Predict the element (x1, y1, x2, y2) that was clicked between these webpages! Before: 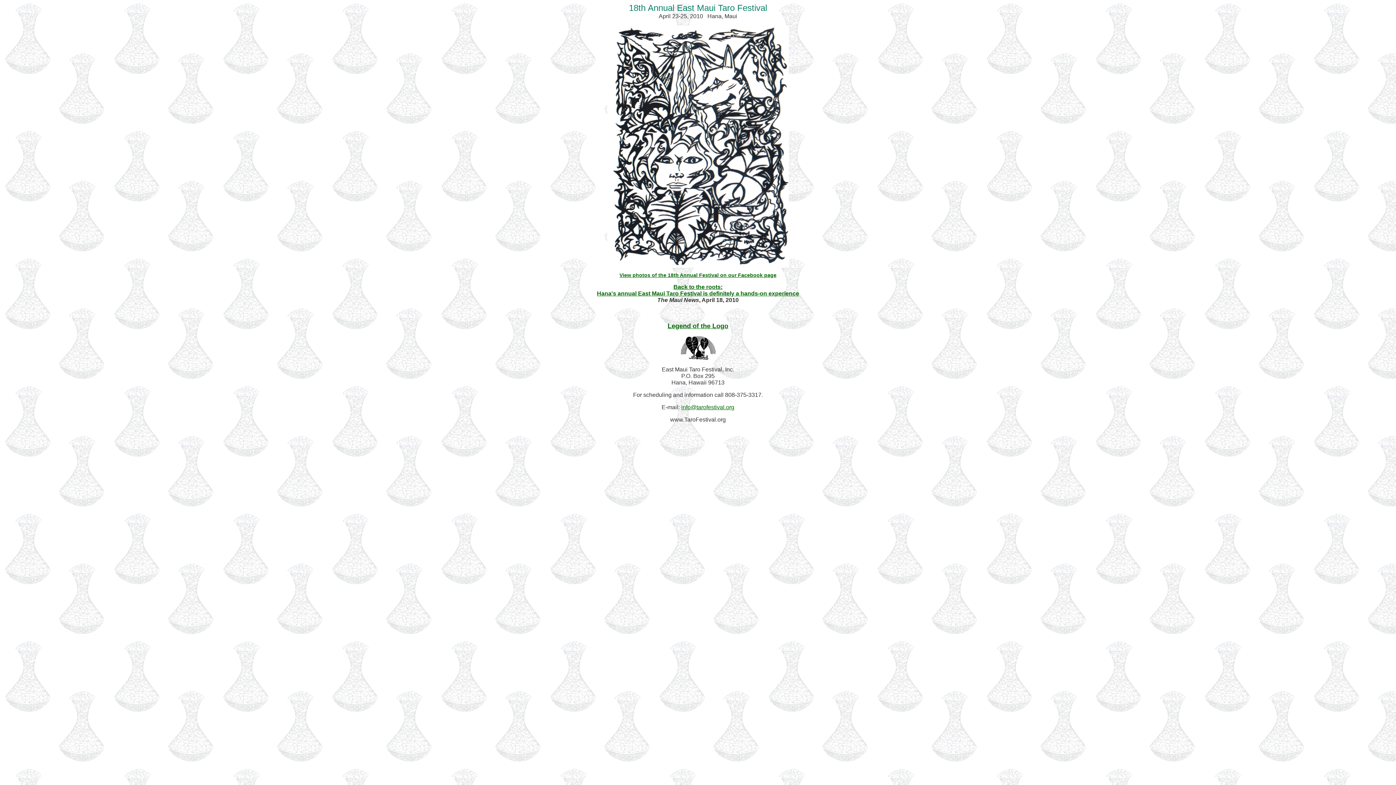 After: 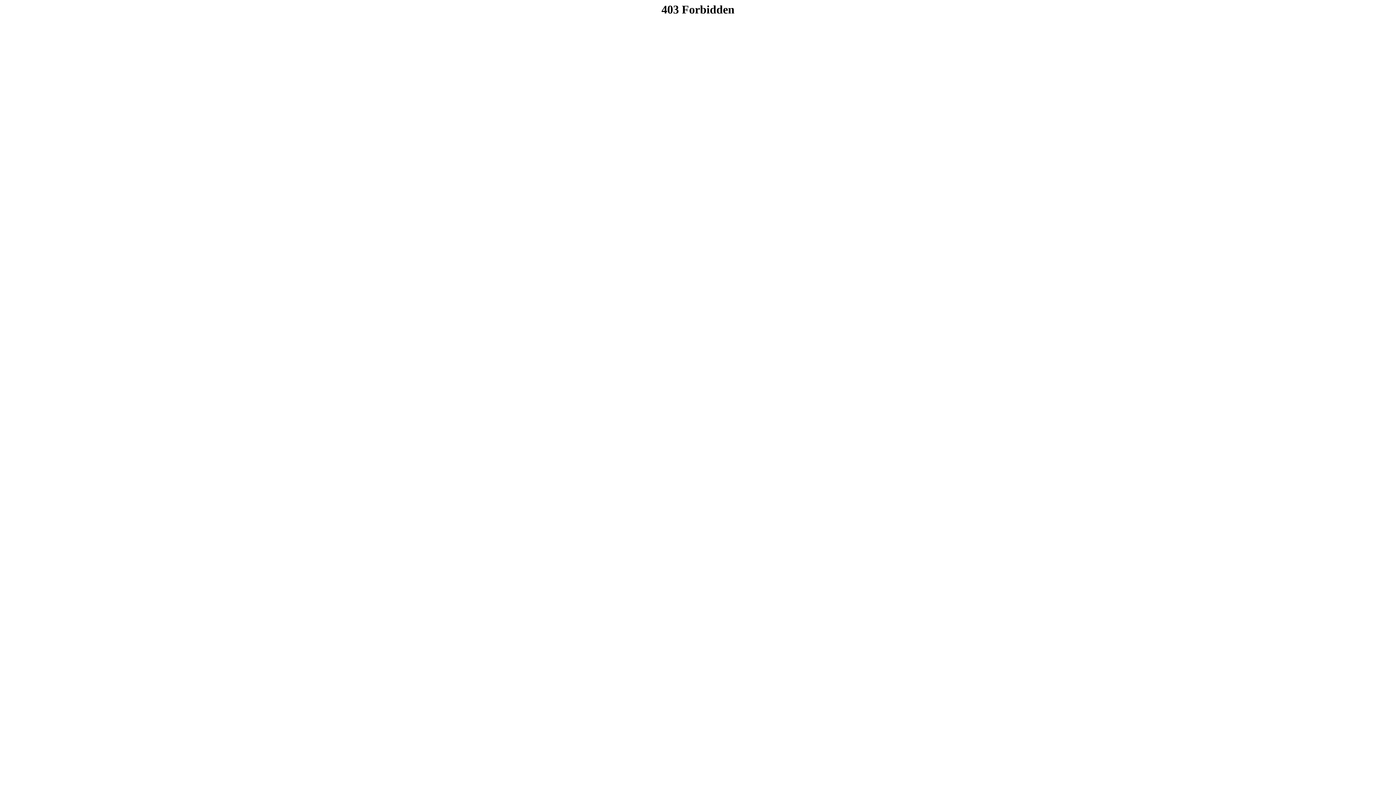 Action: bbox: (597, 284, 799, 296) label: Back to the roots:
Hana's annual East Maui Taro Festival is definitely a hands-on experience